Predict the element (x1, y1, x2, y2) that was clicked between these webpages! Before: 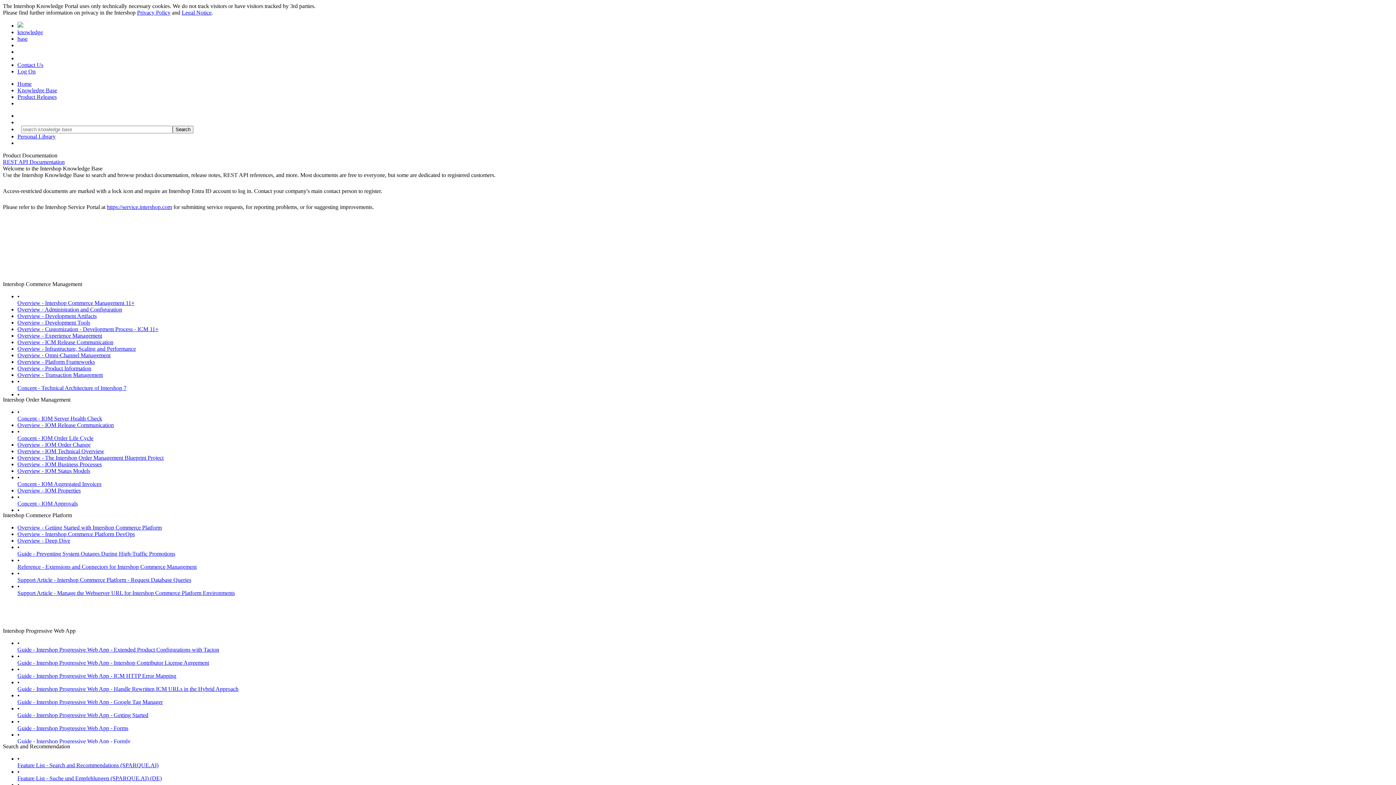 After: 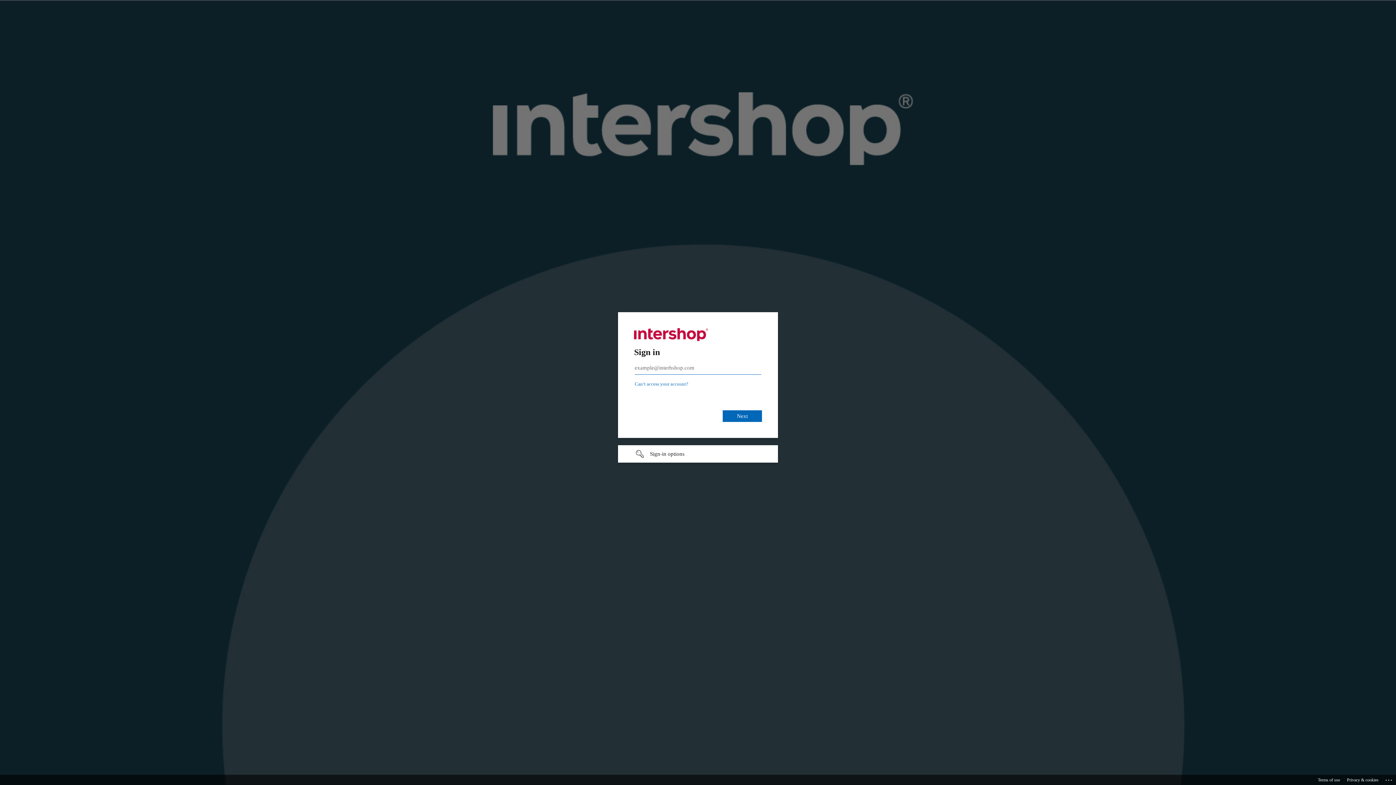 Action: bbox: (17, 435, 93, 441) label: Concept - IOM Order Life Cycle